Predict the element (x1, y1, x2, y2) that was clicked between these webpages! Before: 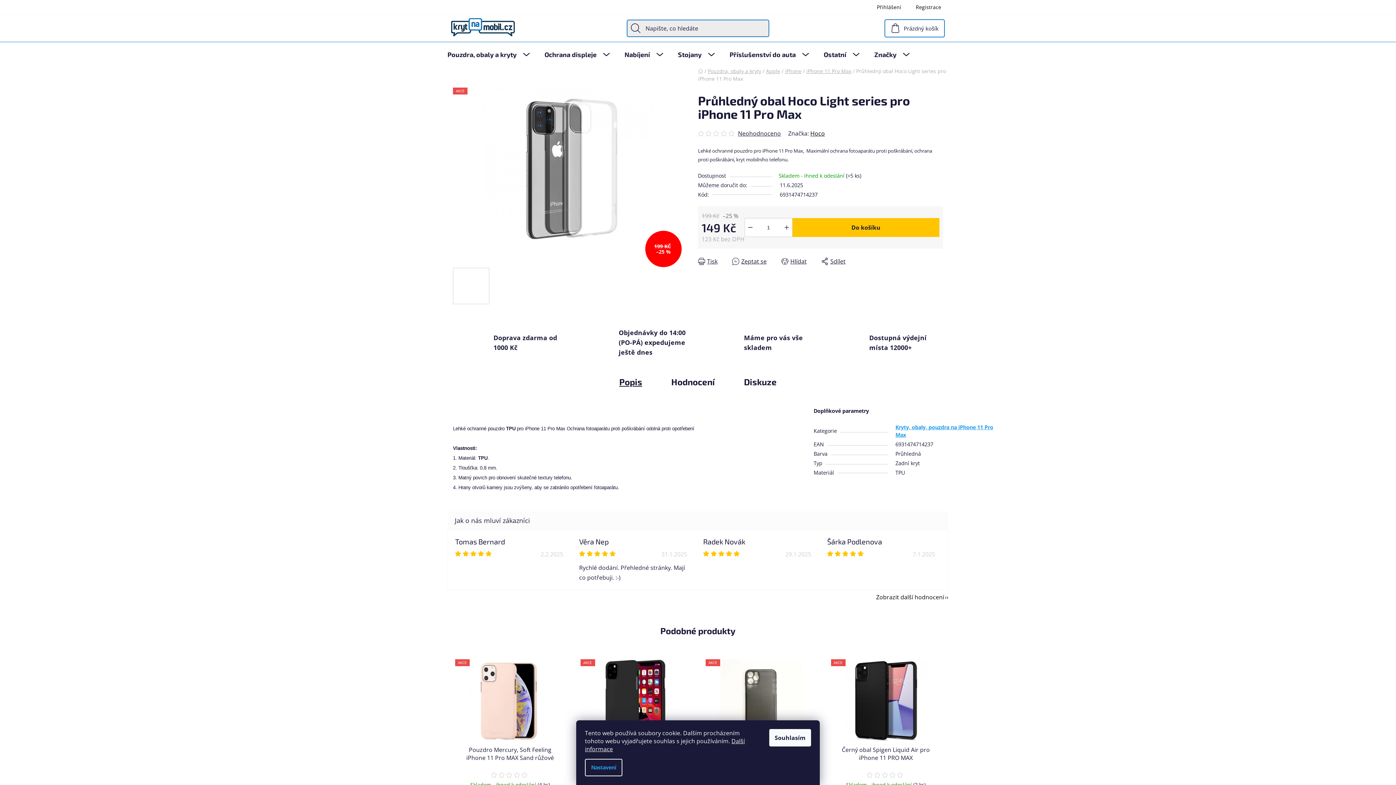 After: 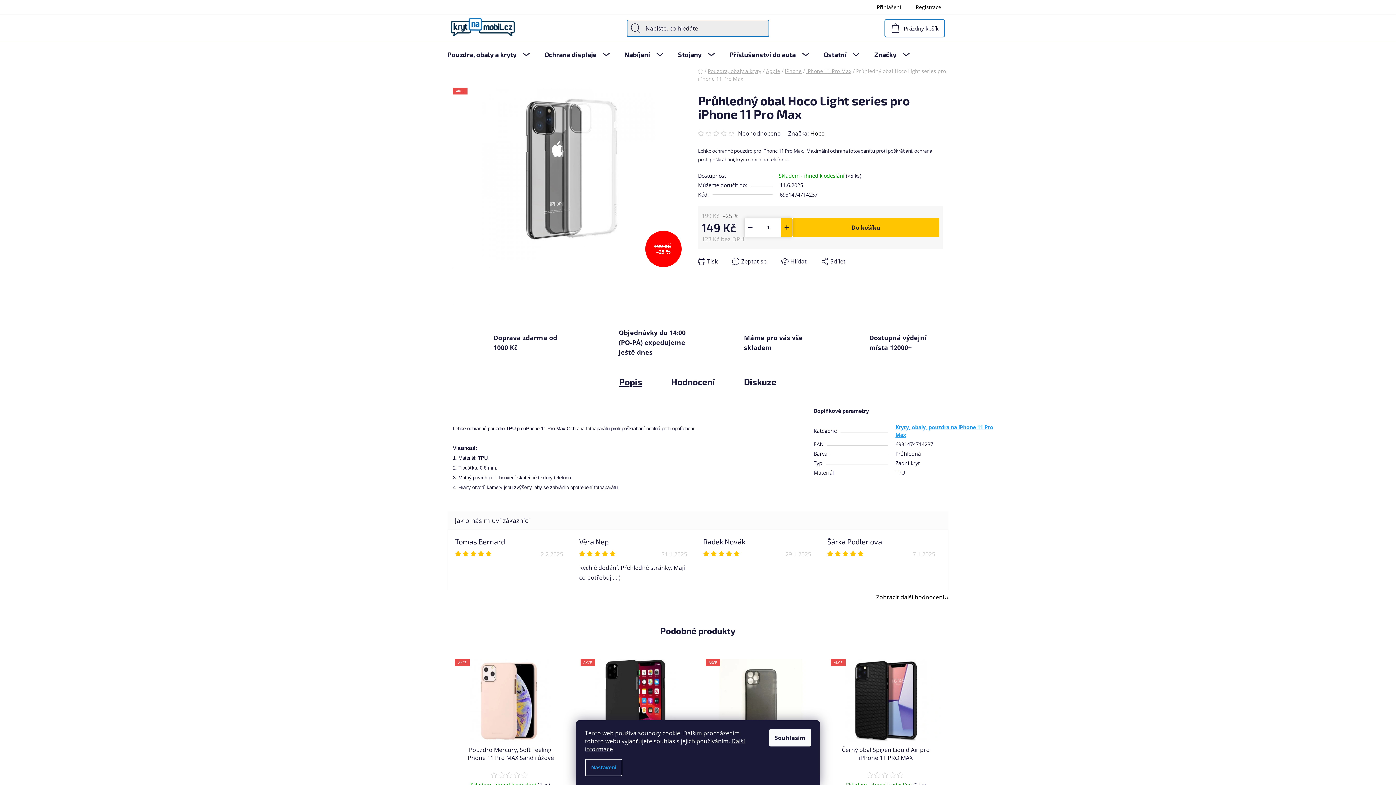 Action: label: Zvýšit množství o 1 bbox: (781, 218, 792, 236)